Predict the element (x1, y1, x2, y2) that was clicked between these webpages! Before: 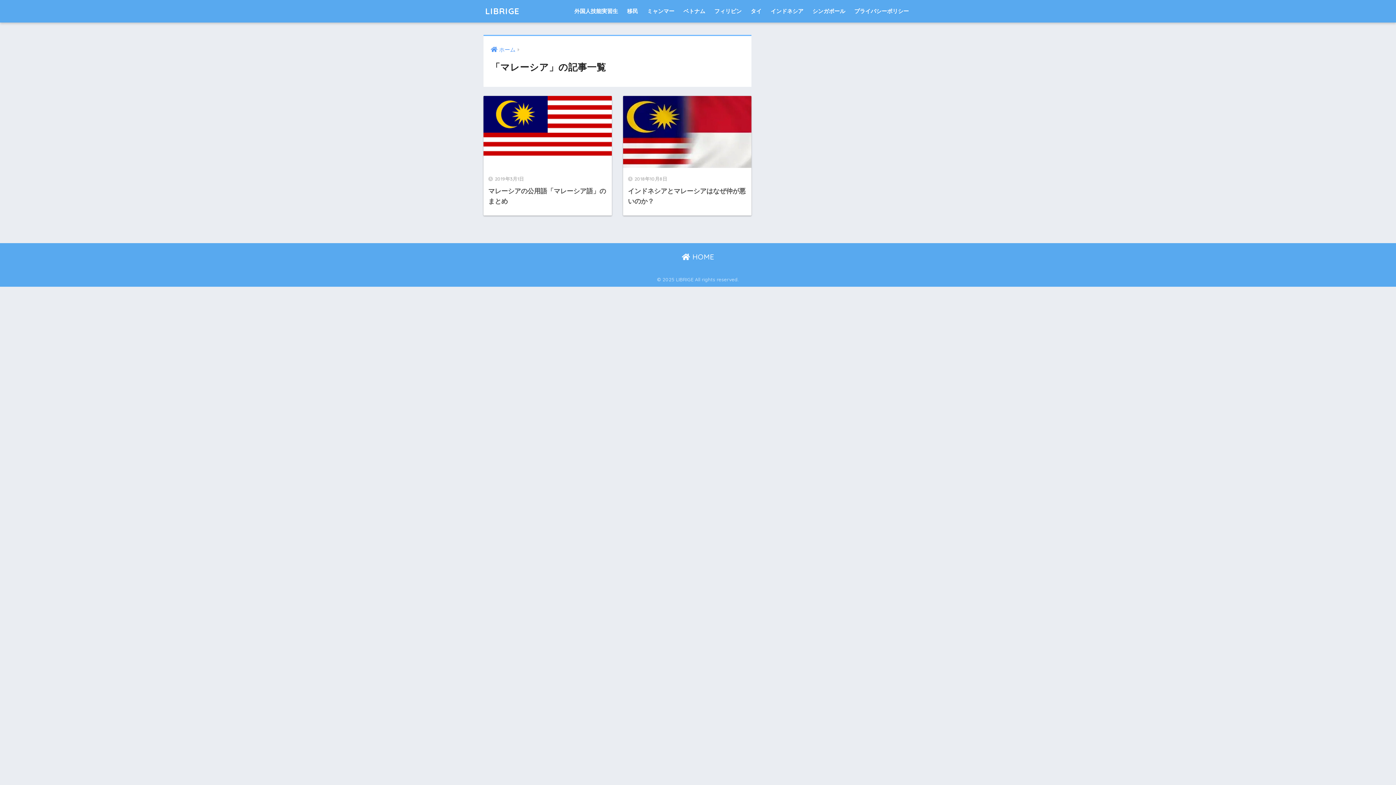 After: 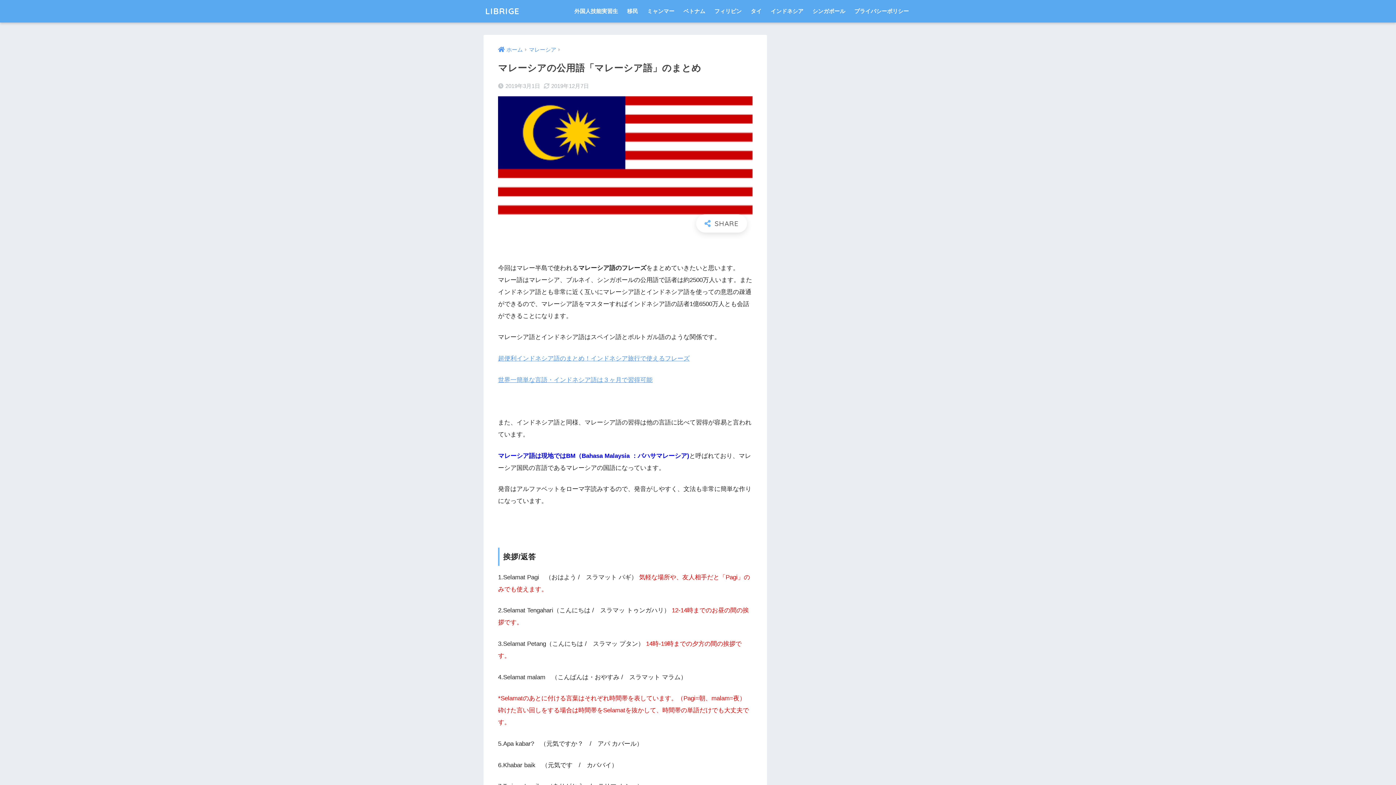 Action: label: 2019年3月1日
マレーシアの公用語「マレーシア語」のまとめ bbox: (483, 96, 611, 215)